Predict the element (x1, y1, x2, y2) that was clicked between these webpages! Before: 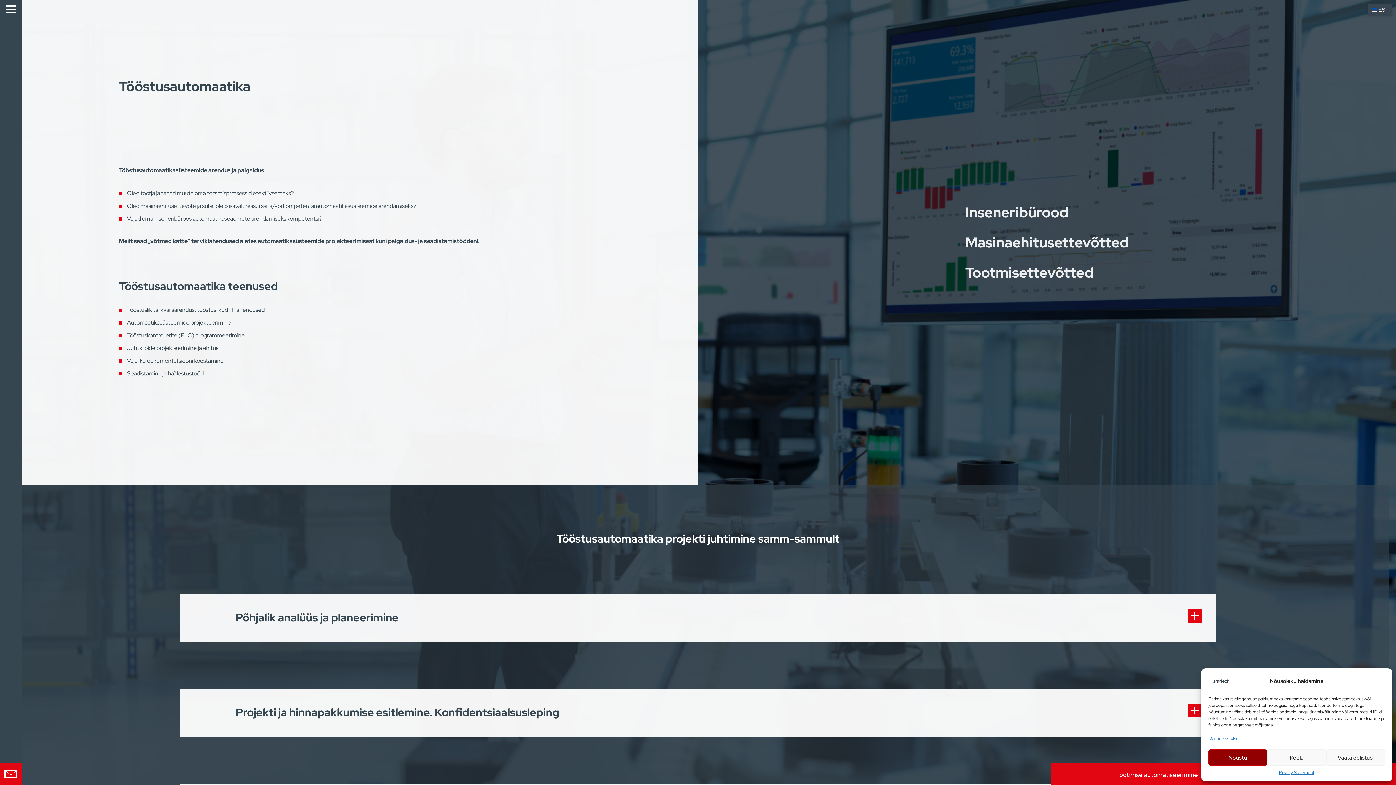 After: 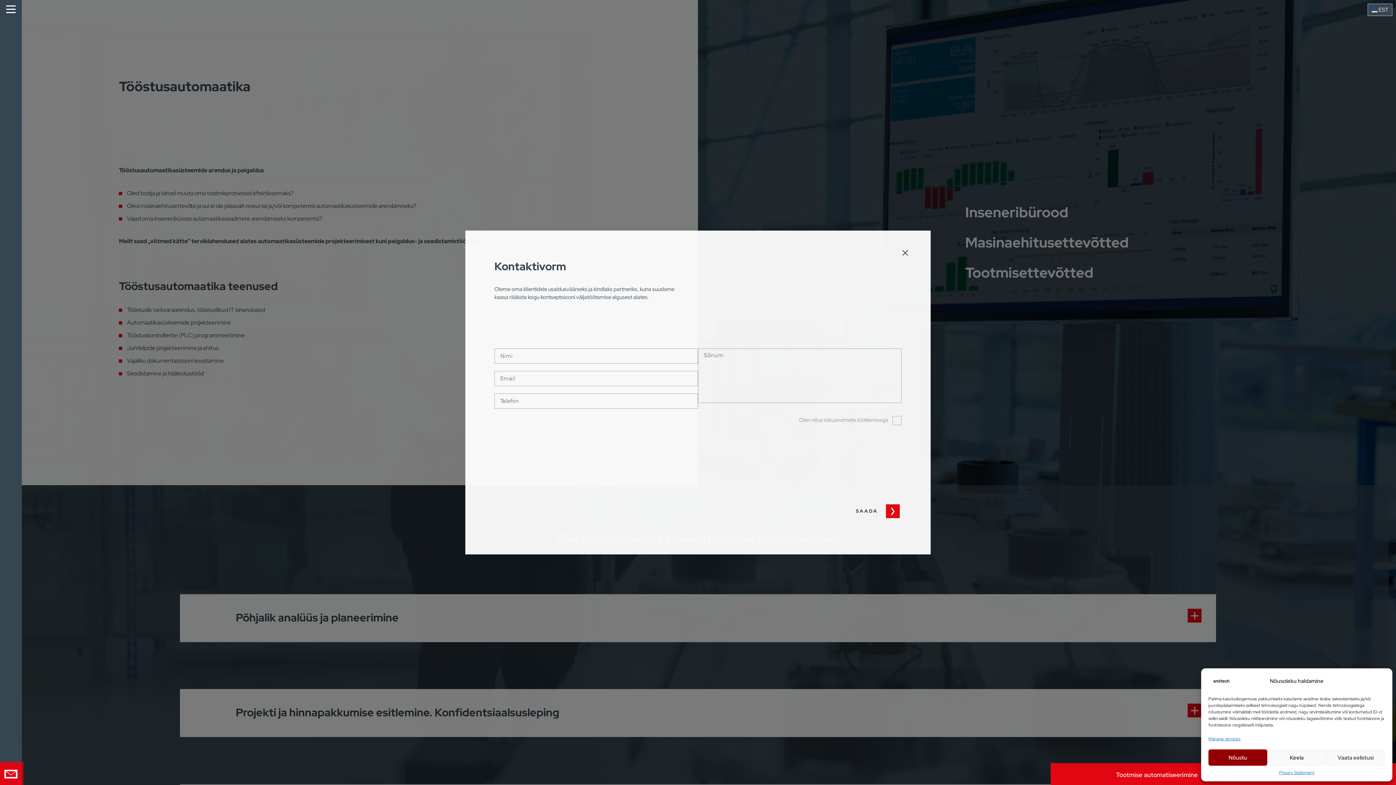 Action: bbox: (0, 763, 21, 785)